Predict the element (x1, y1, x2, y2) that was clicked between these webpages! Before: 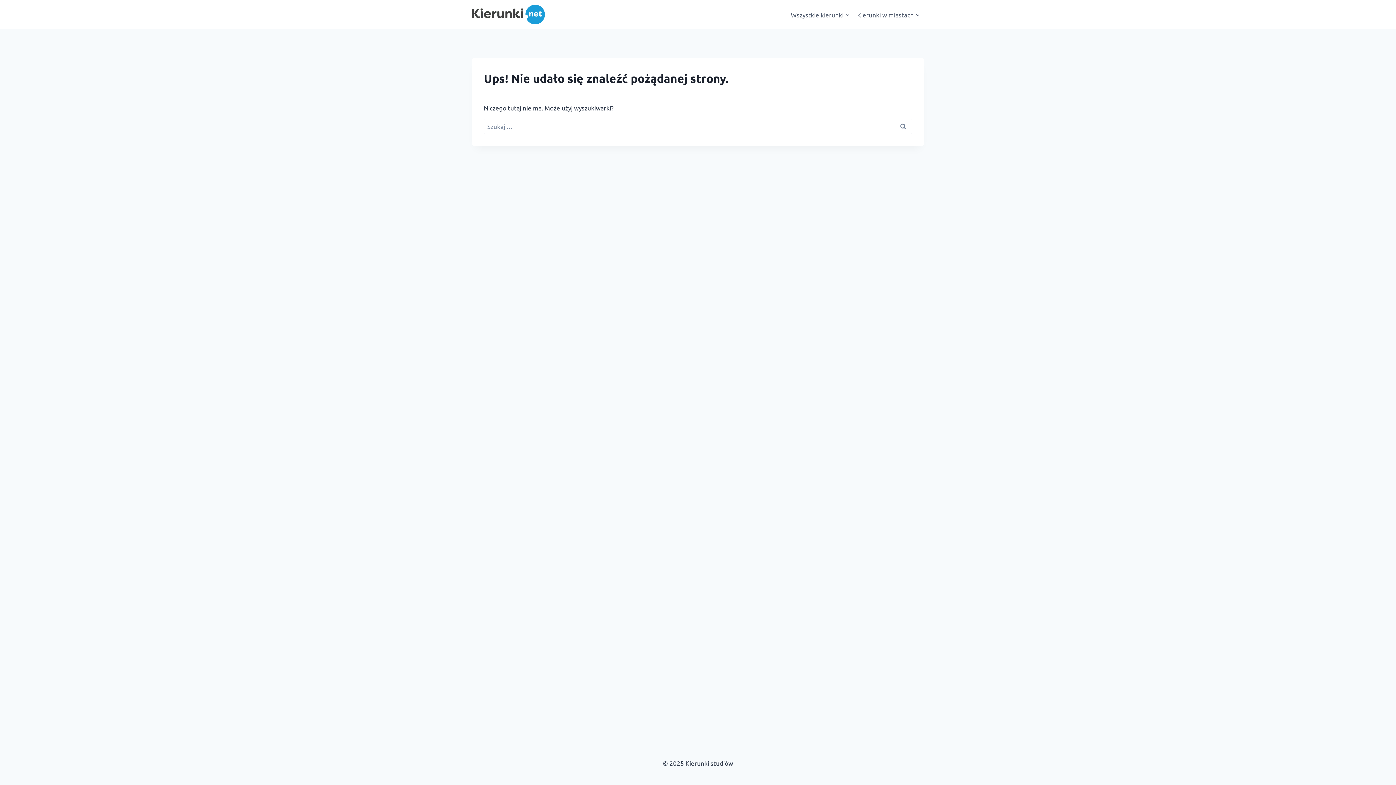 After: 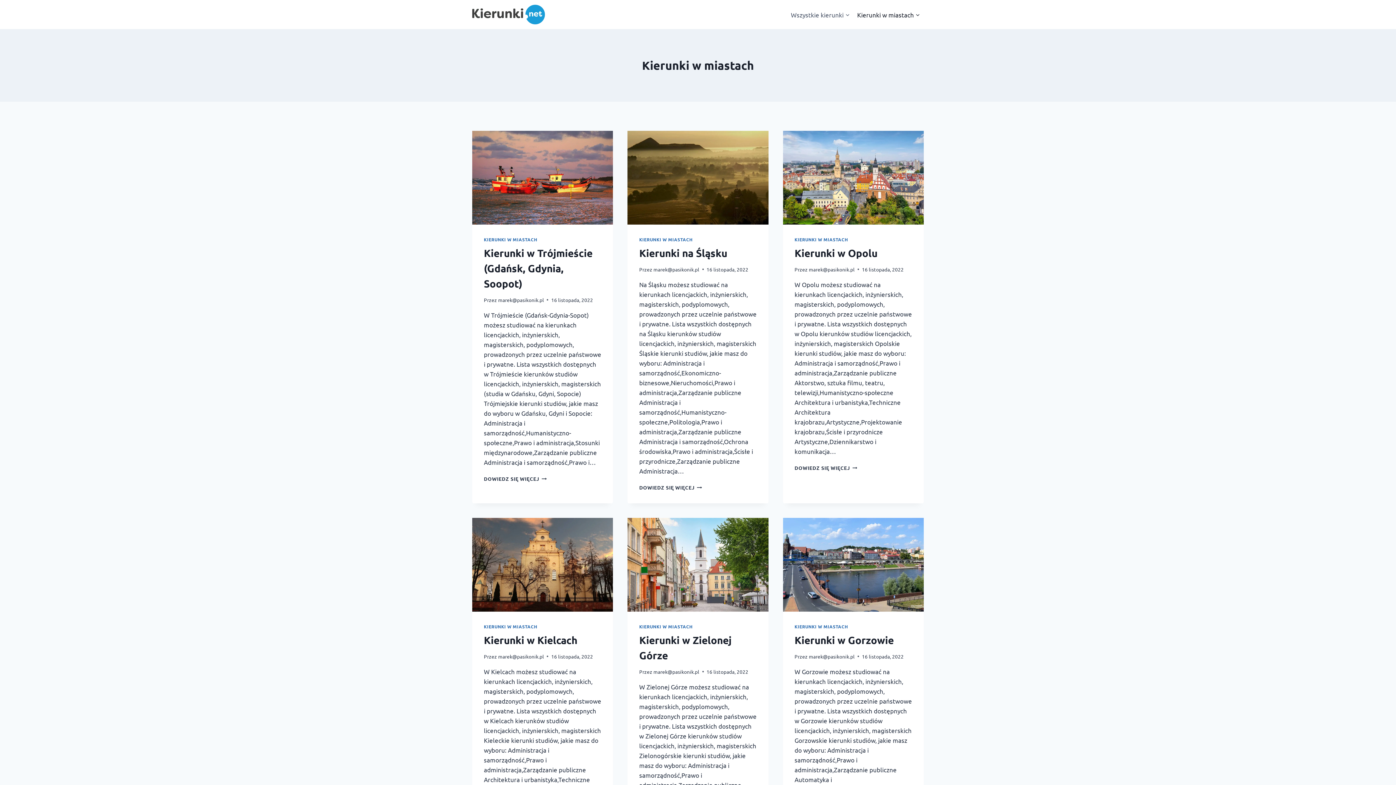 Action: bbox: (853, 5, 924, 23) label: Kierunki w miastach